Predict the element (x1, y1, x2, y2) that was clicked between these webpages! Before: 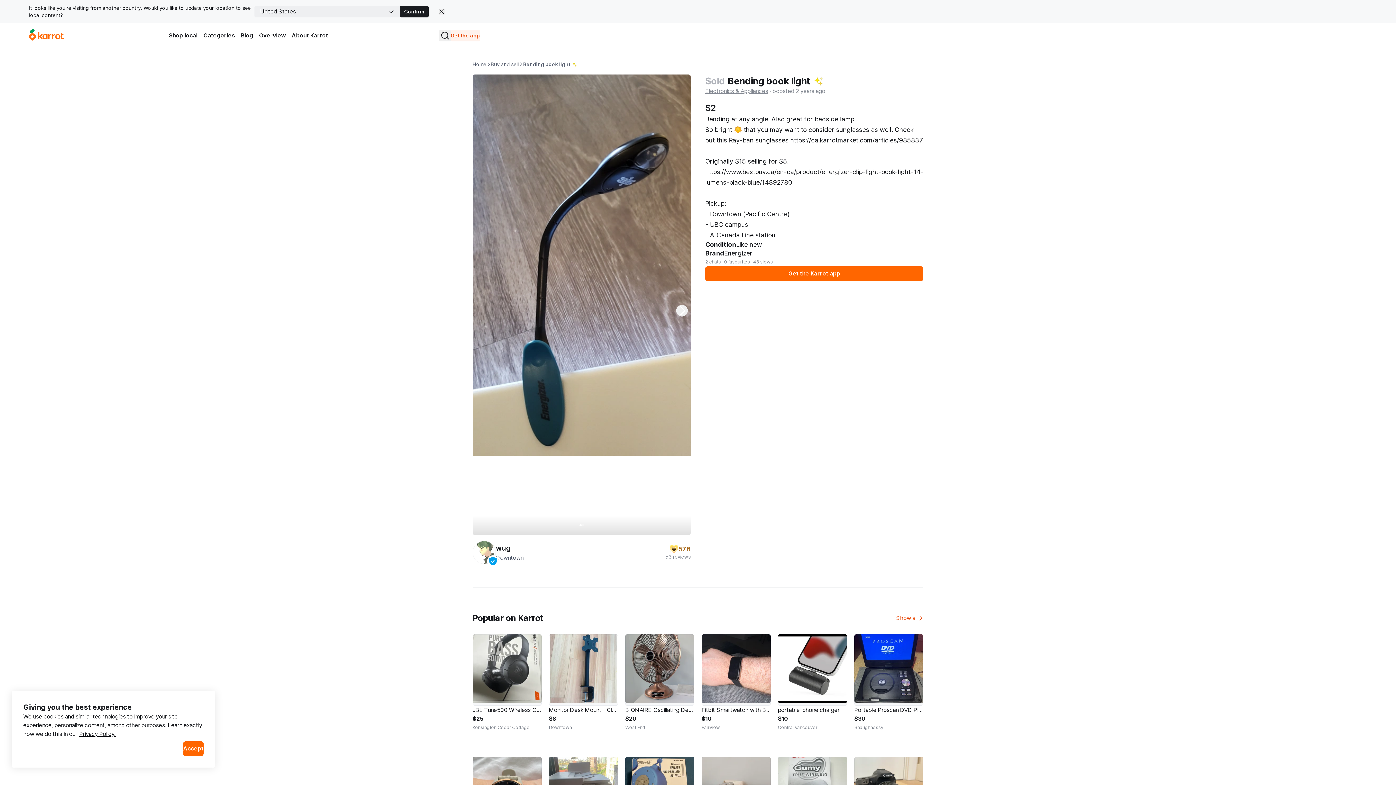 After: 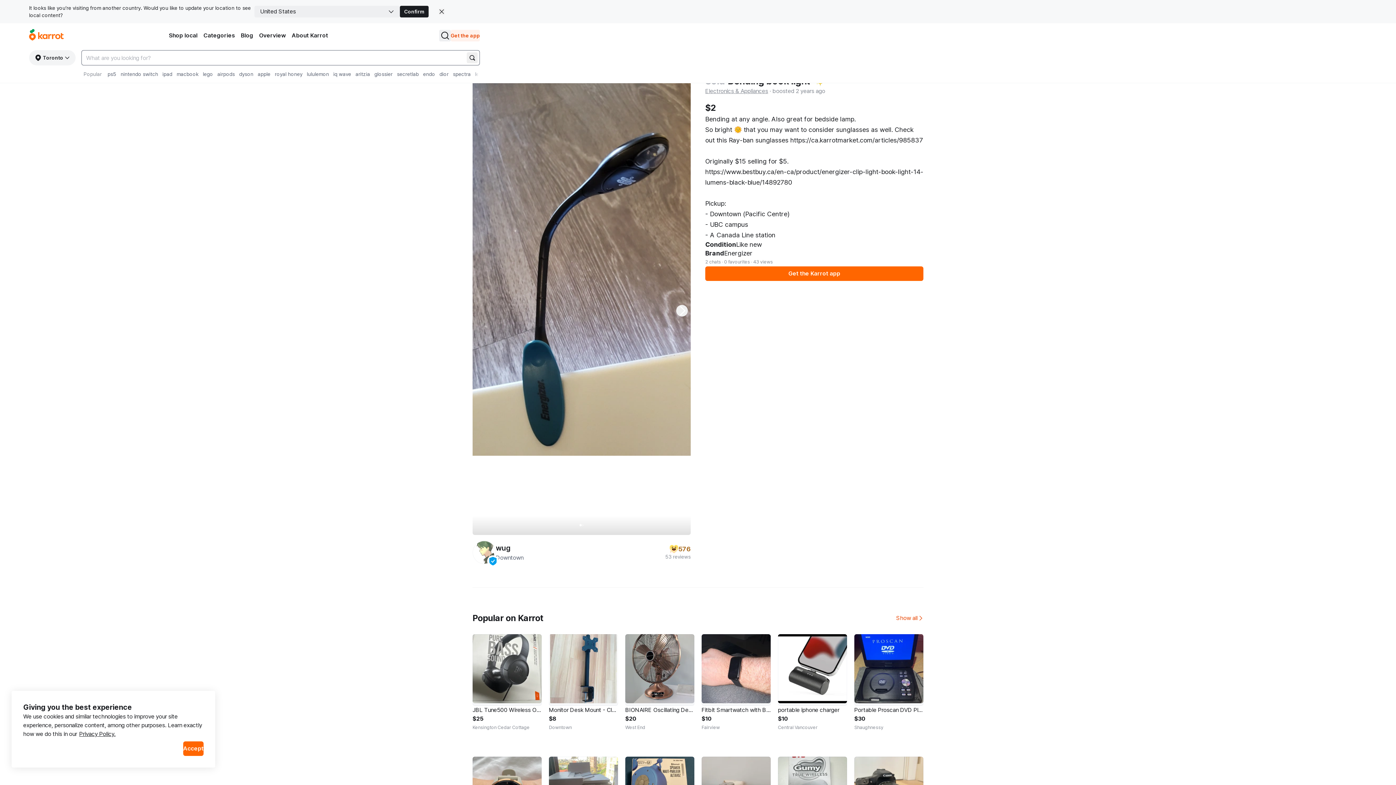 Action: label: Search bbox: (439, 29, 450, 41)